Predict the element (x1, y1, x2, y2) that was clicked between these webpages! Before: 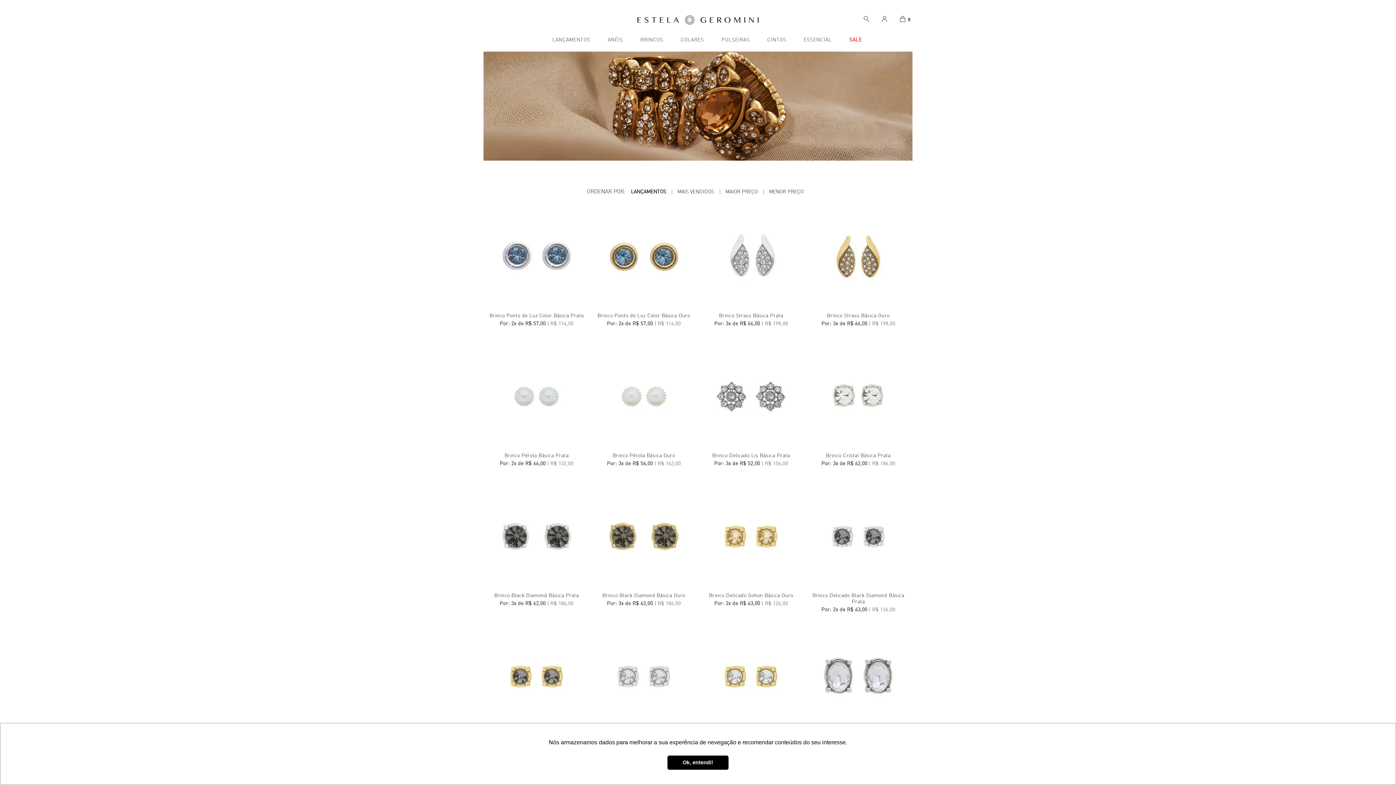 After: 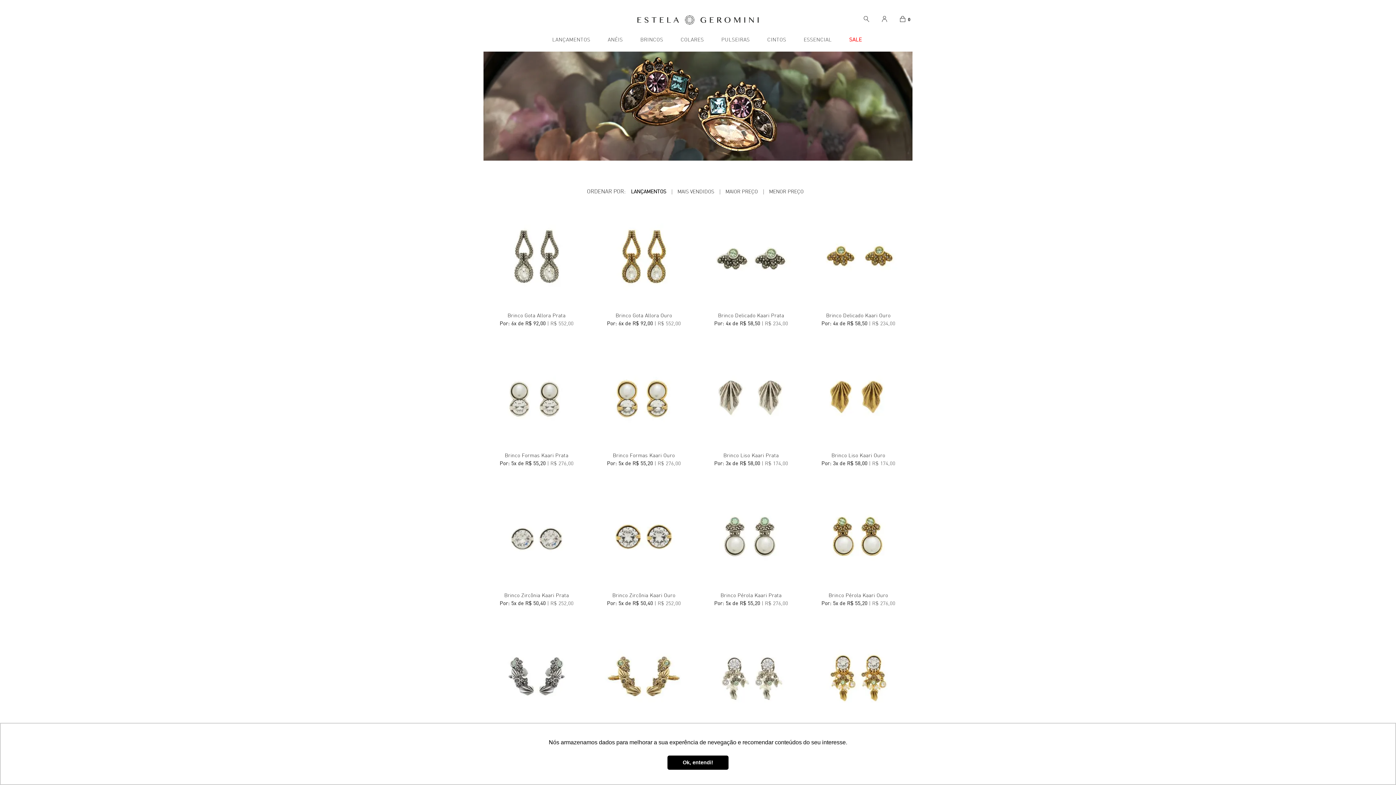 Action: label: BRINCOS bbox: (631, 32, 672, 46)